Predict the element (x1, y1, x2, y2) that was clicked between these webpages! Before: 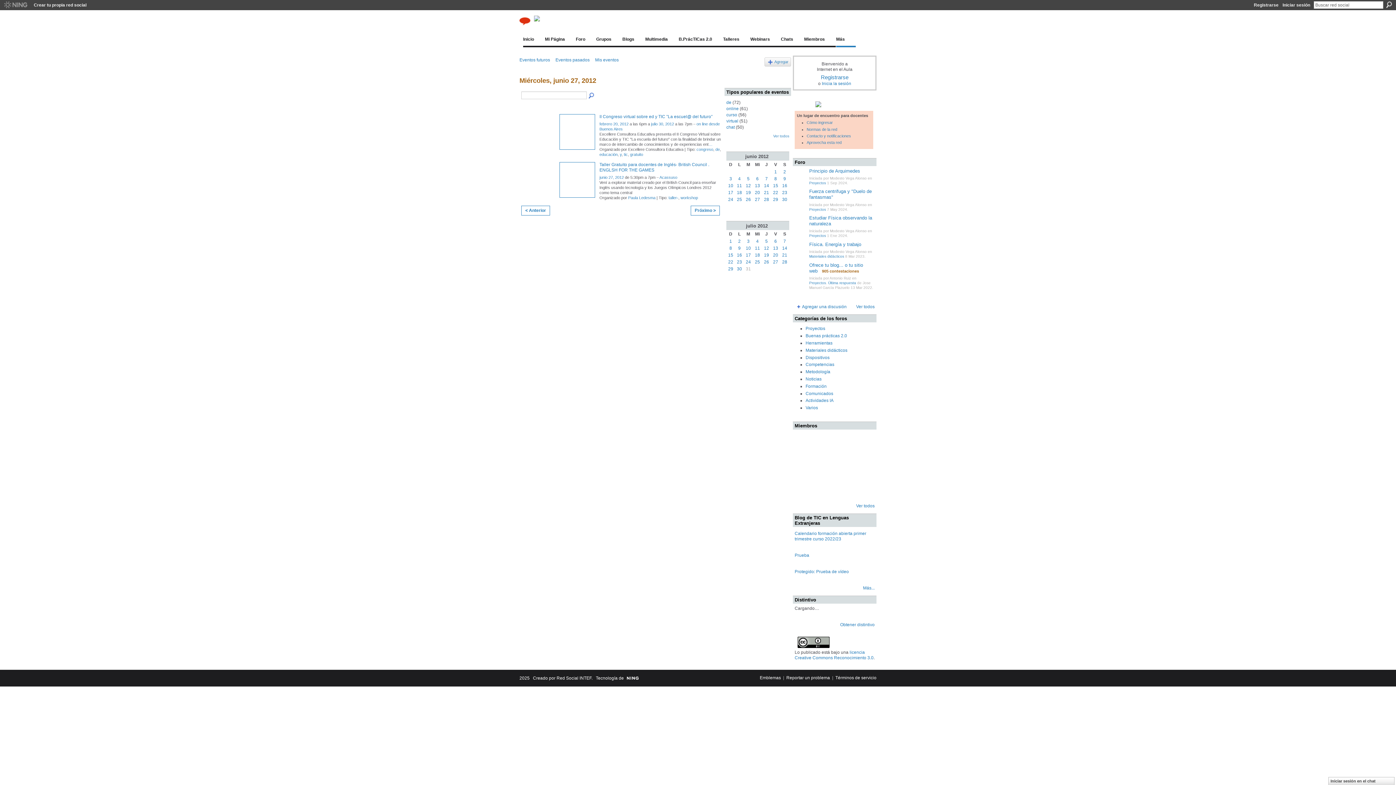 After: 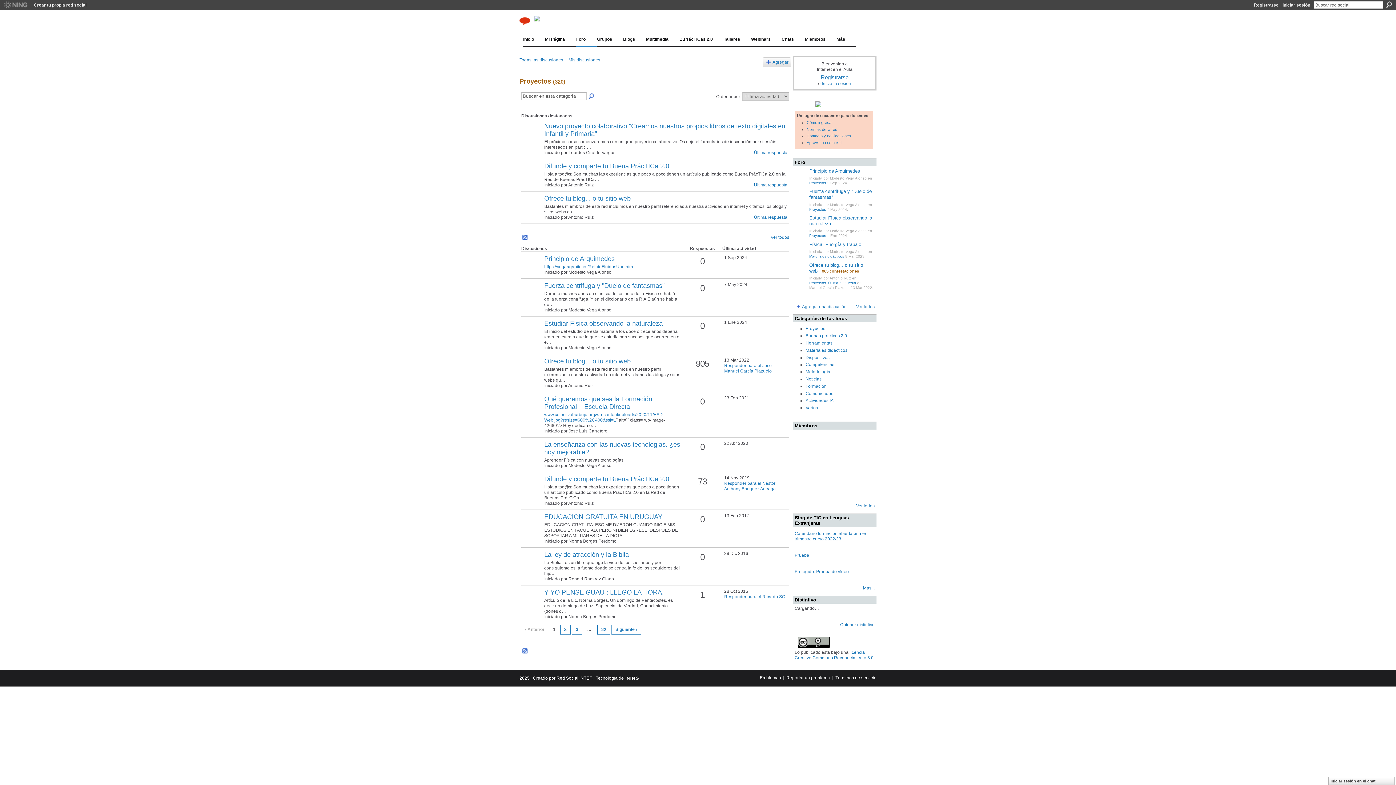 Action: label: Proyectos bbox: (809, 233, 826, 237)